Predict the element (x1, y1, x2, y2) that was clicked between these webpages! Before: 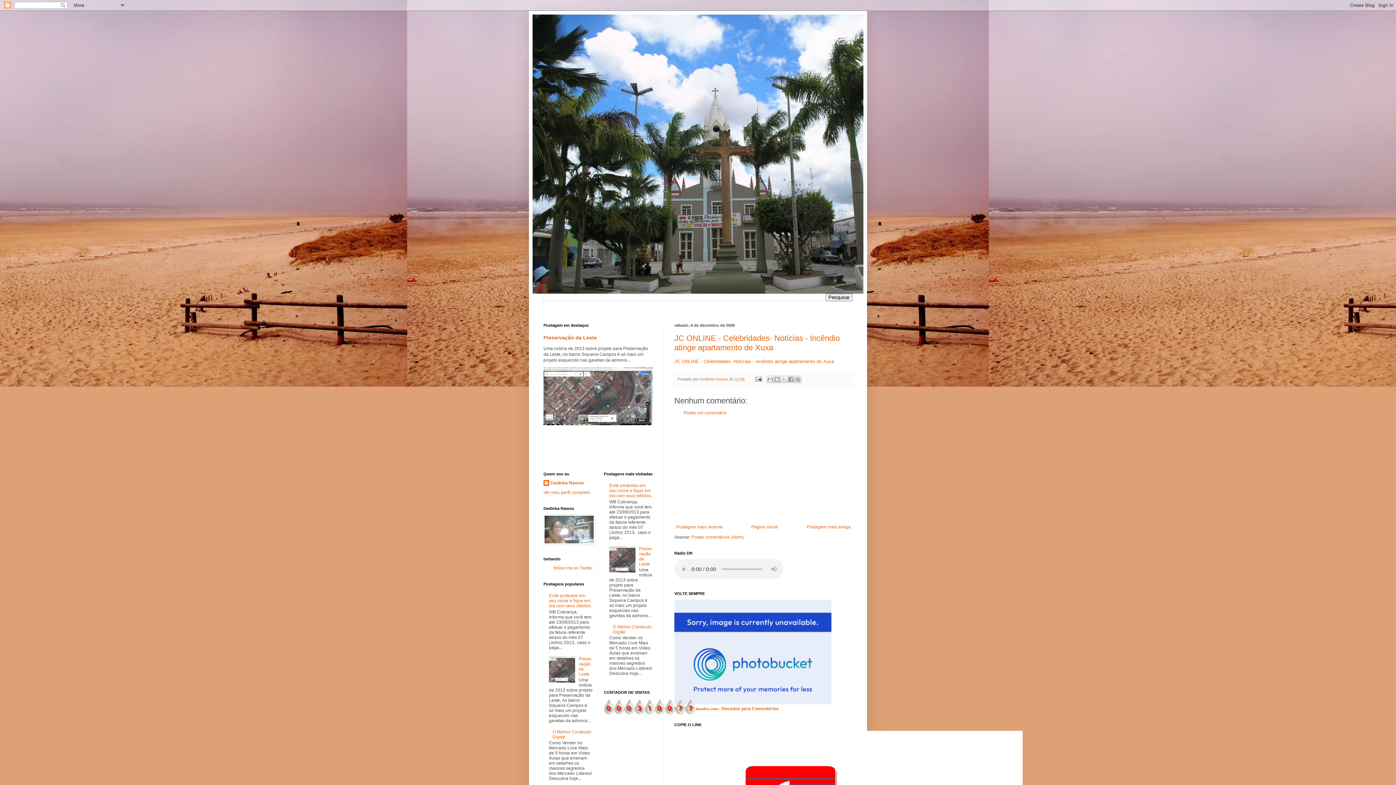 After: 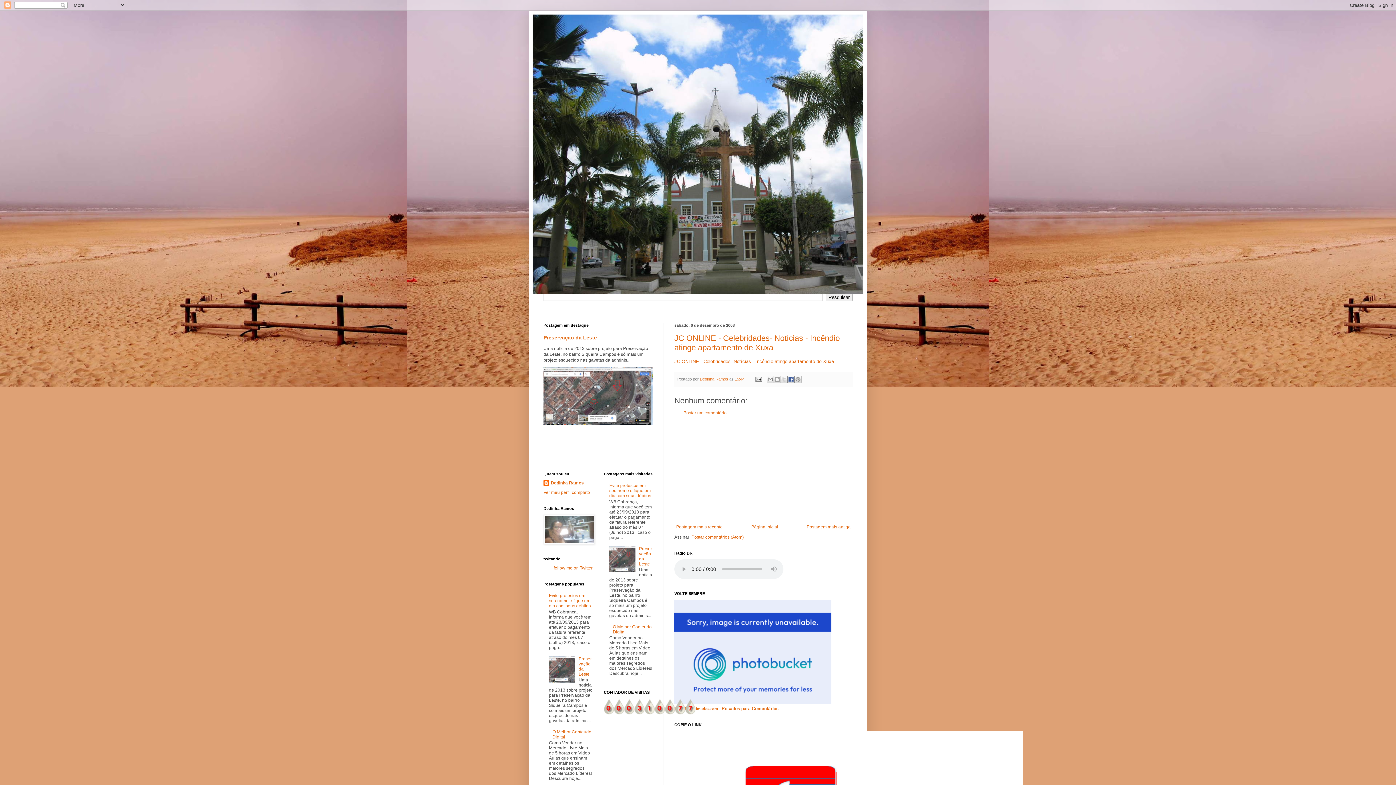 Action: label: Compartilhar no Facebook bbox: (787, 376, 794, 383)